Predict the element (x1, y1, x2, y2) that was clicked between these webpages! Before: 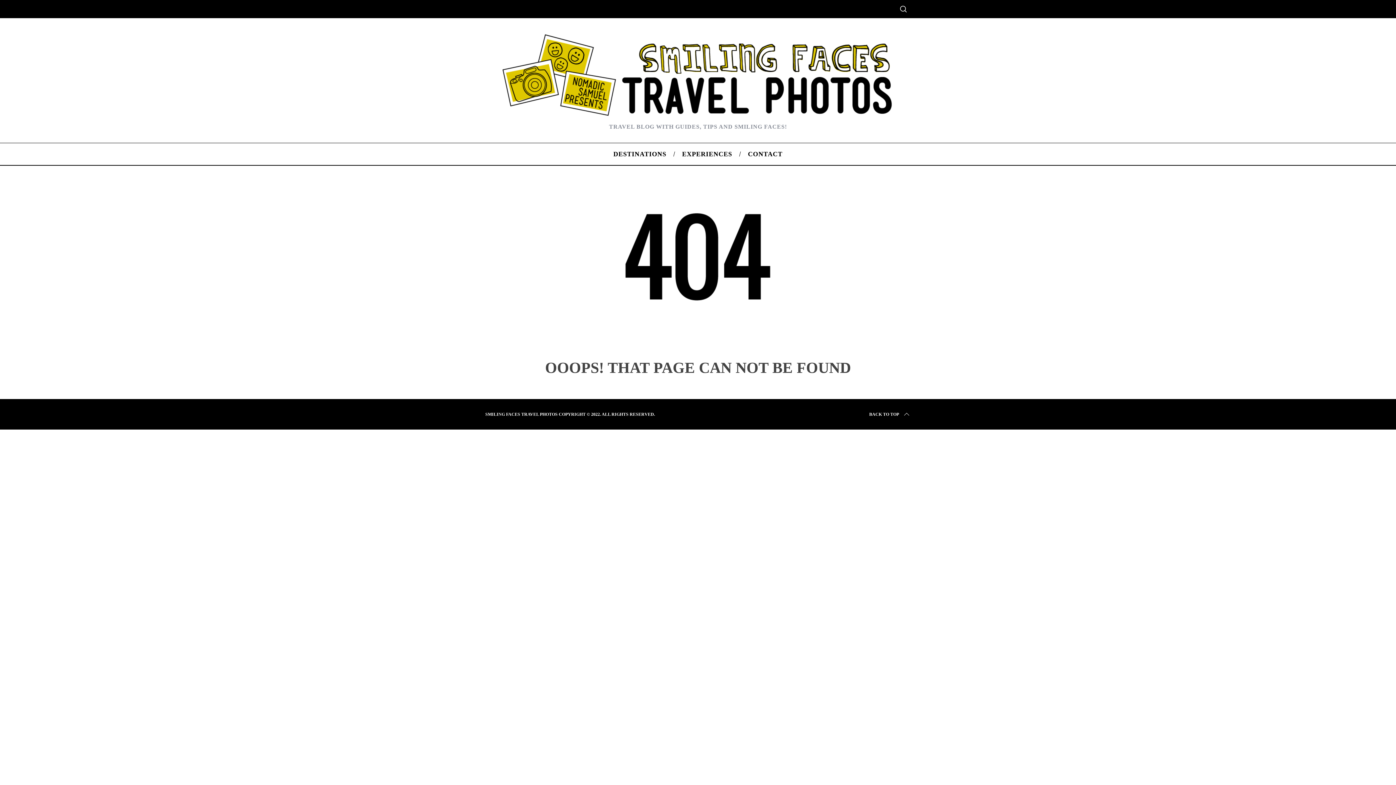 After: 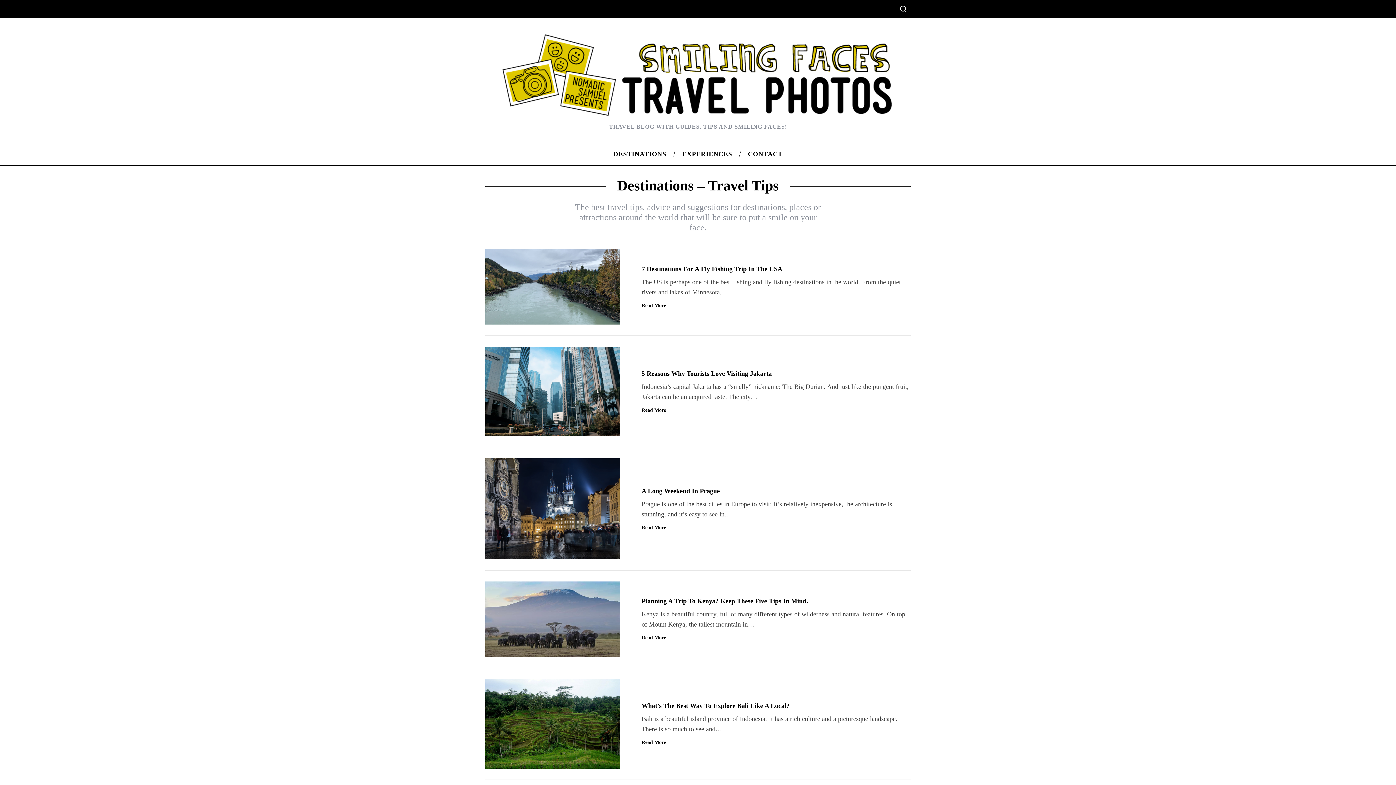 Action: label: DESTINATIONS bbox: (605, 143, 674, 165)